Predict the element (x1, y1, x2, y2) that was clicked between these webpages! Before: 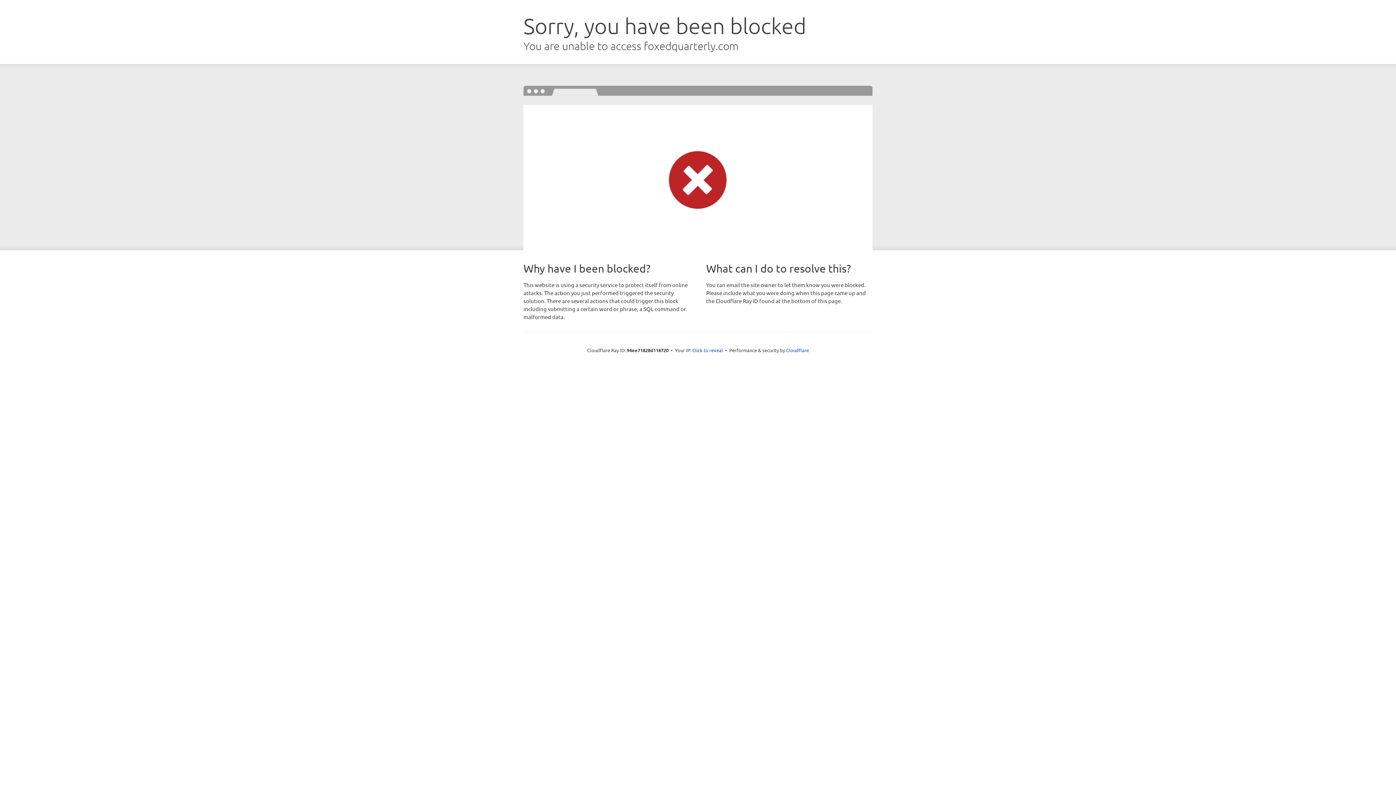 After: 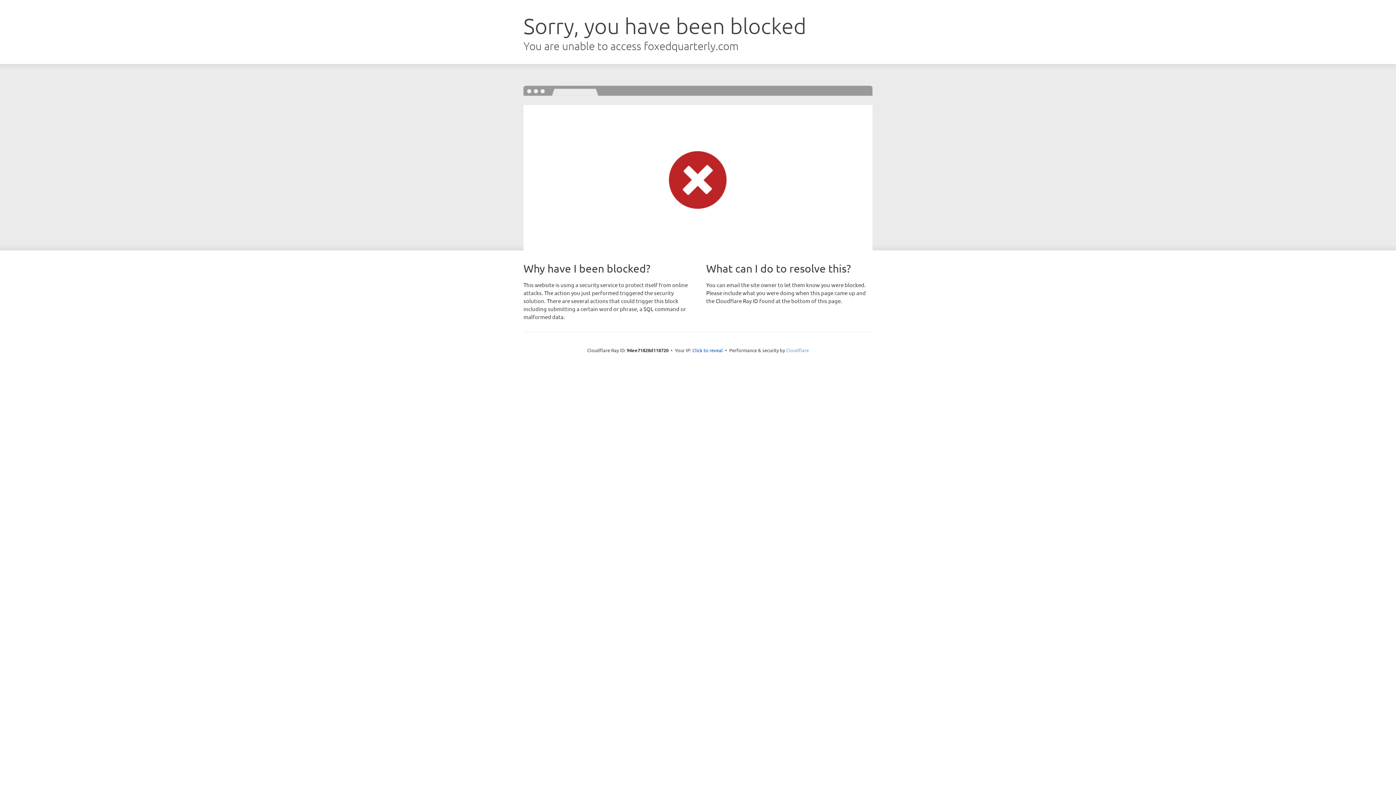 Action: bbox: (786, 347, 809, 353) label: Cloudflare